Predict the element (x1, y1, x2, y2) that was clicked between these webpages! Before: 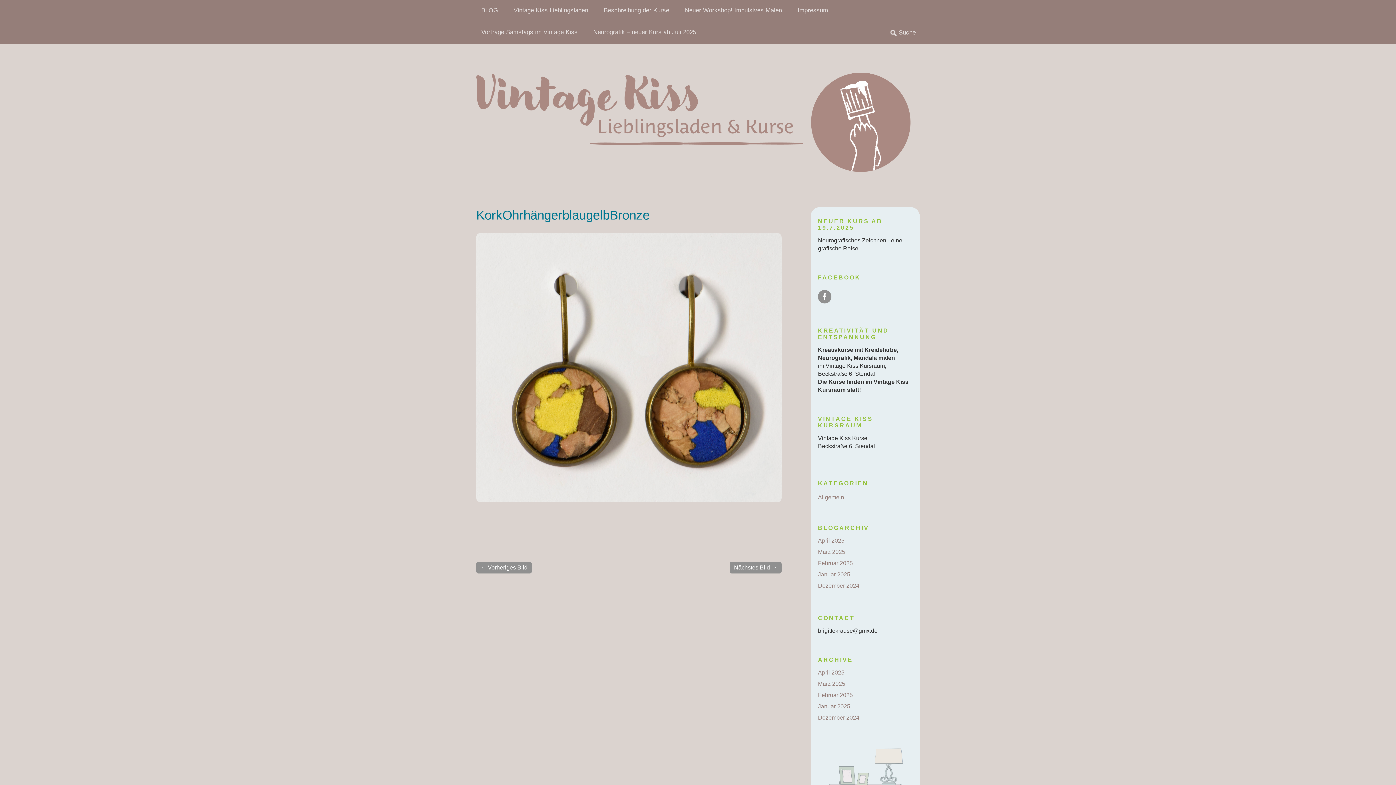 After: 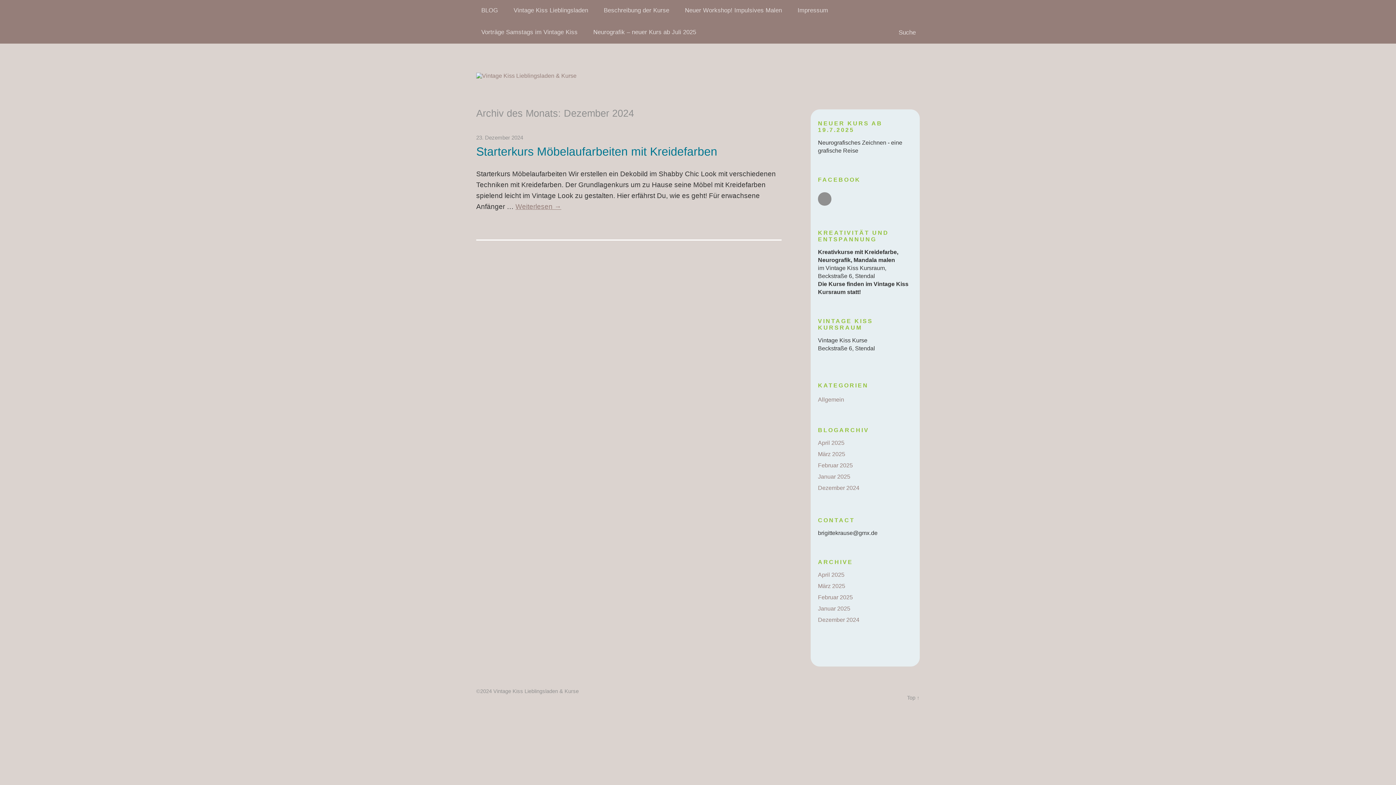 Action: bbox: (818, 714, 859, 721) label: Dezember 2024